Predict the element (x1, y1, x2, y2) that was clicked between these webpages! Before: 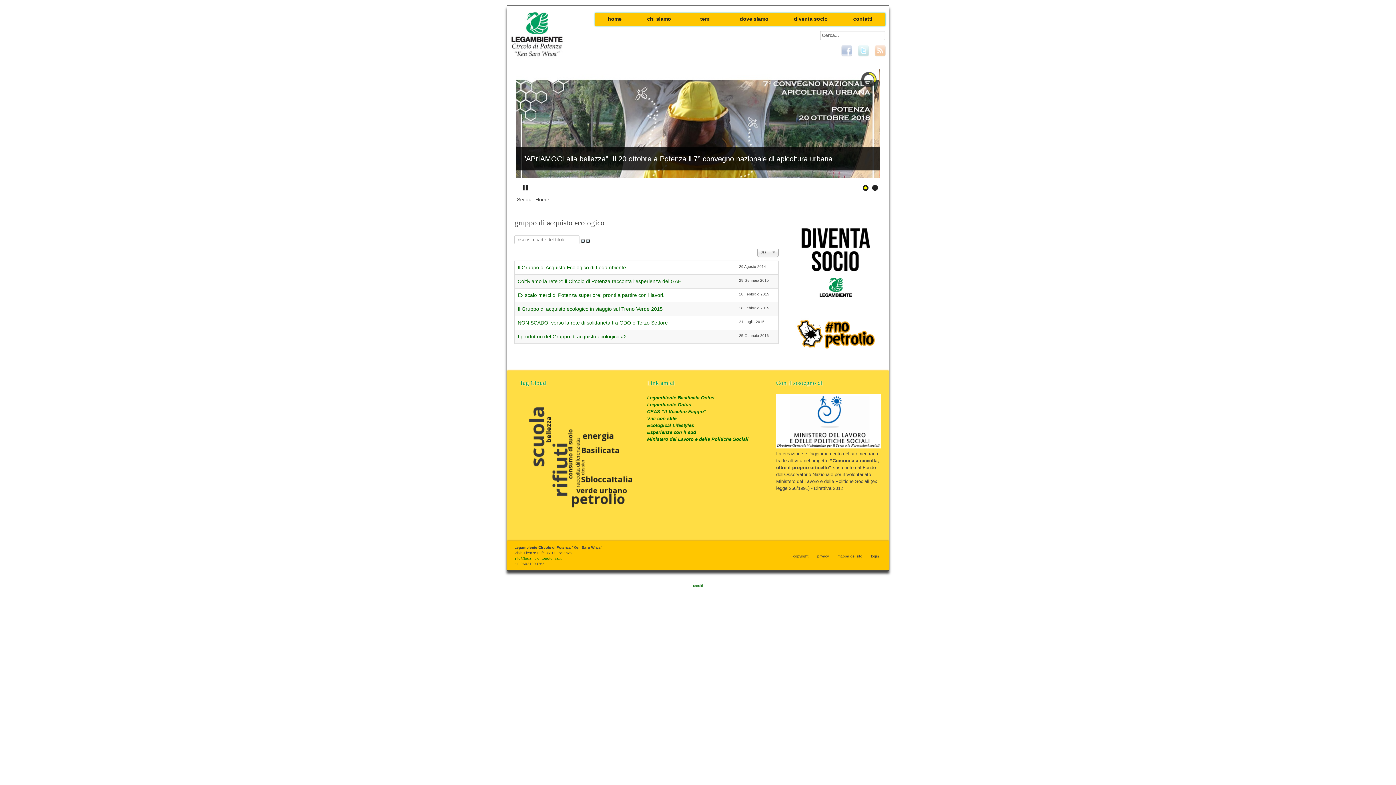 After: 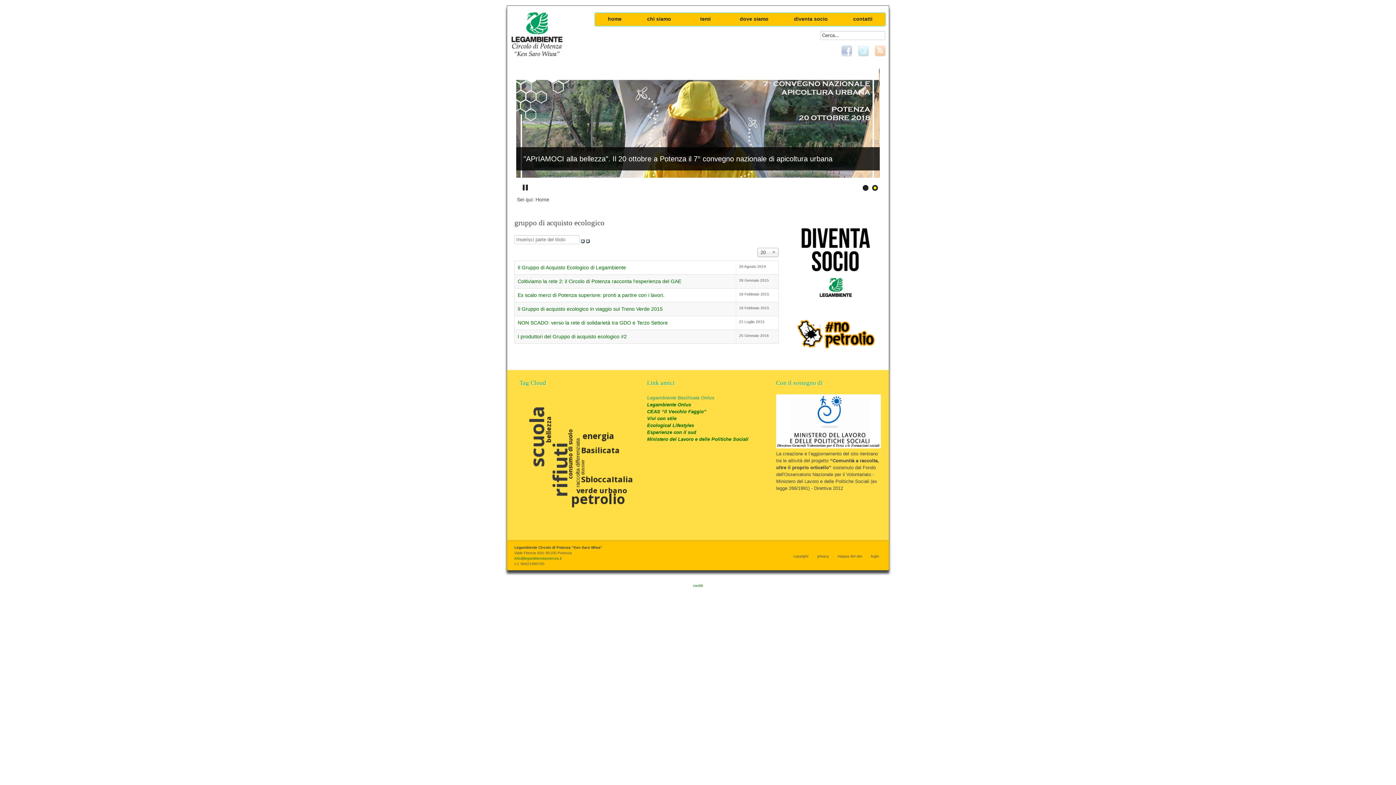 Action: bbox: (647, 395, 714, 400) label: Legambiente Basilicata Onlus